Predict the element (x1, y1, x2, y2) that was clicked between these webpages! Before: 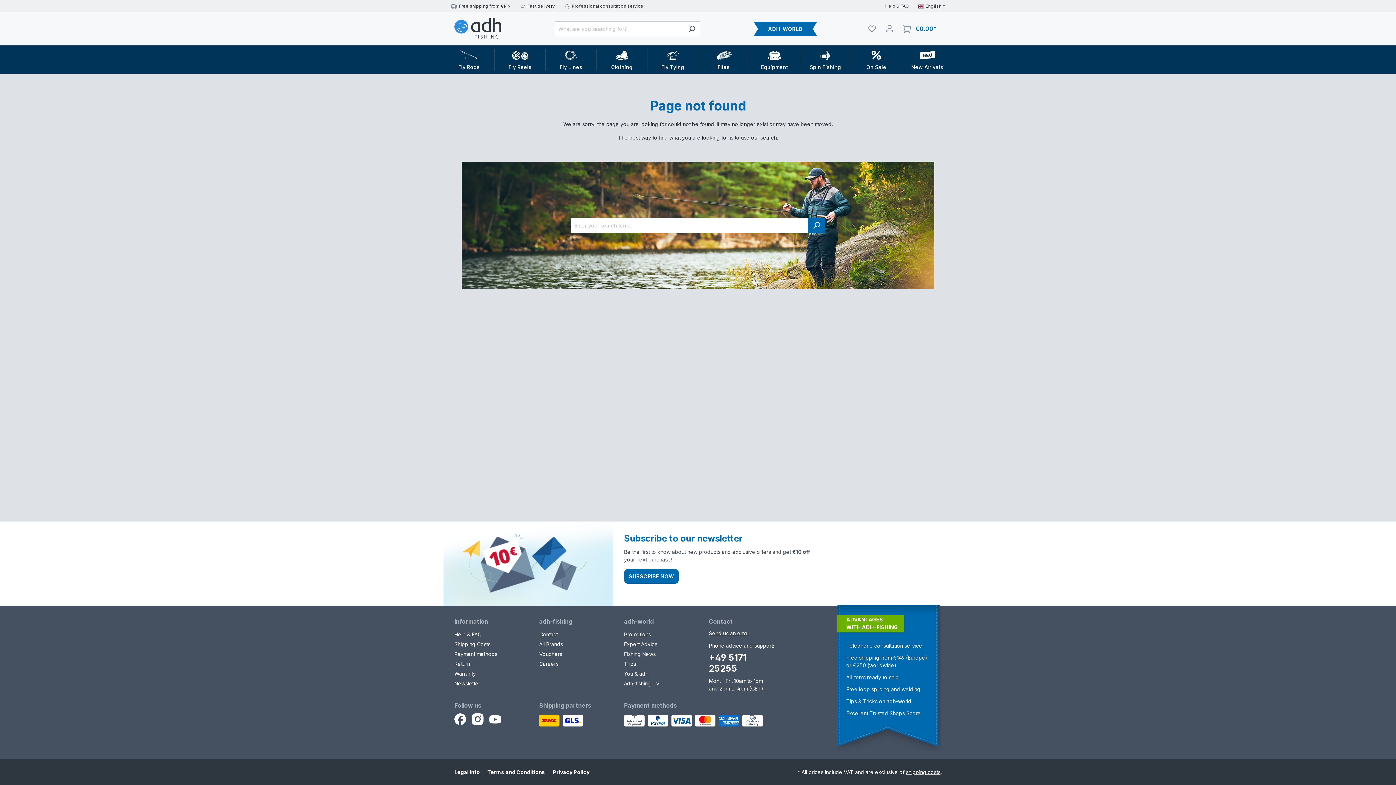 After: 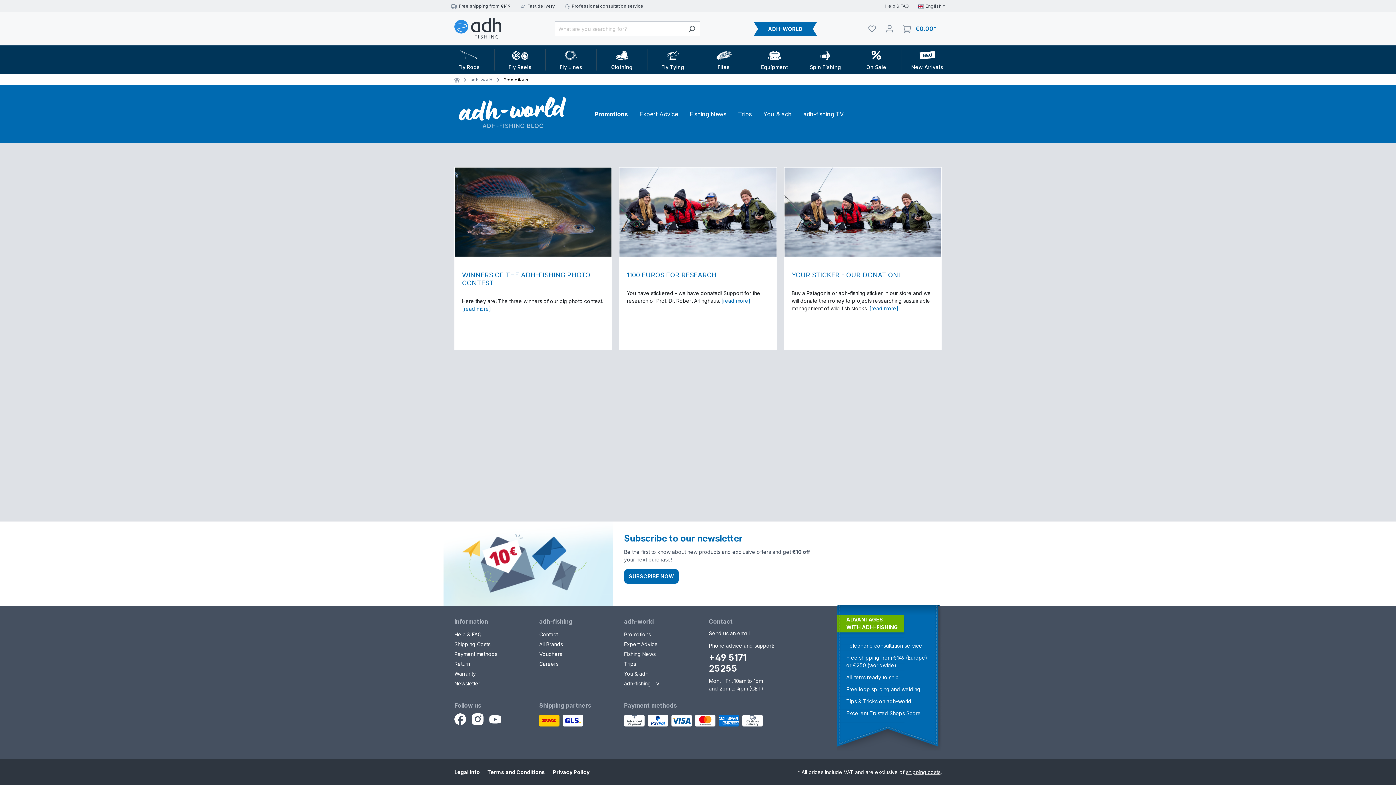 Action: bbox: (624, 631, 651, 637) label: Promotions